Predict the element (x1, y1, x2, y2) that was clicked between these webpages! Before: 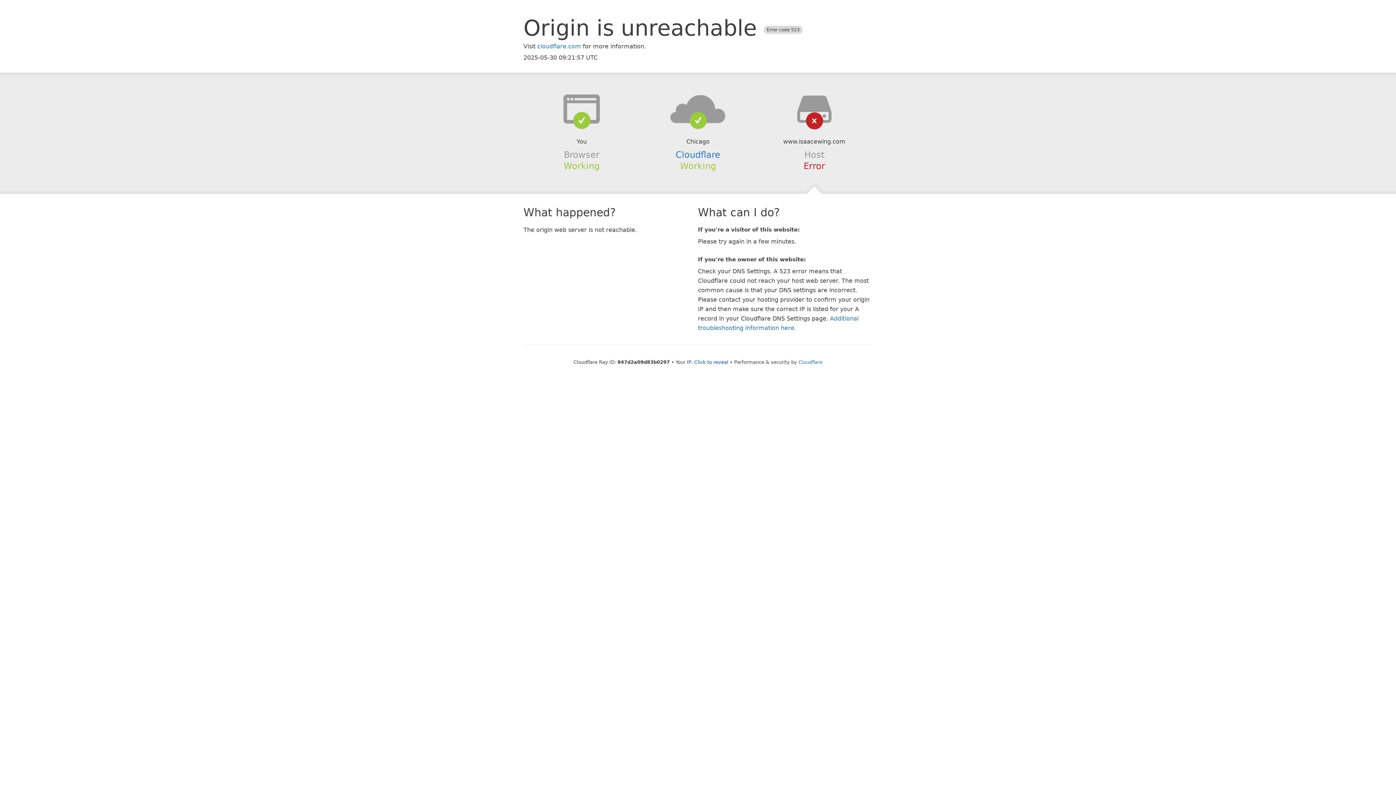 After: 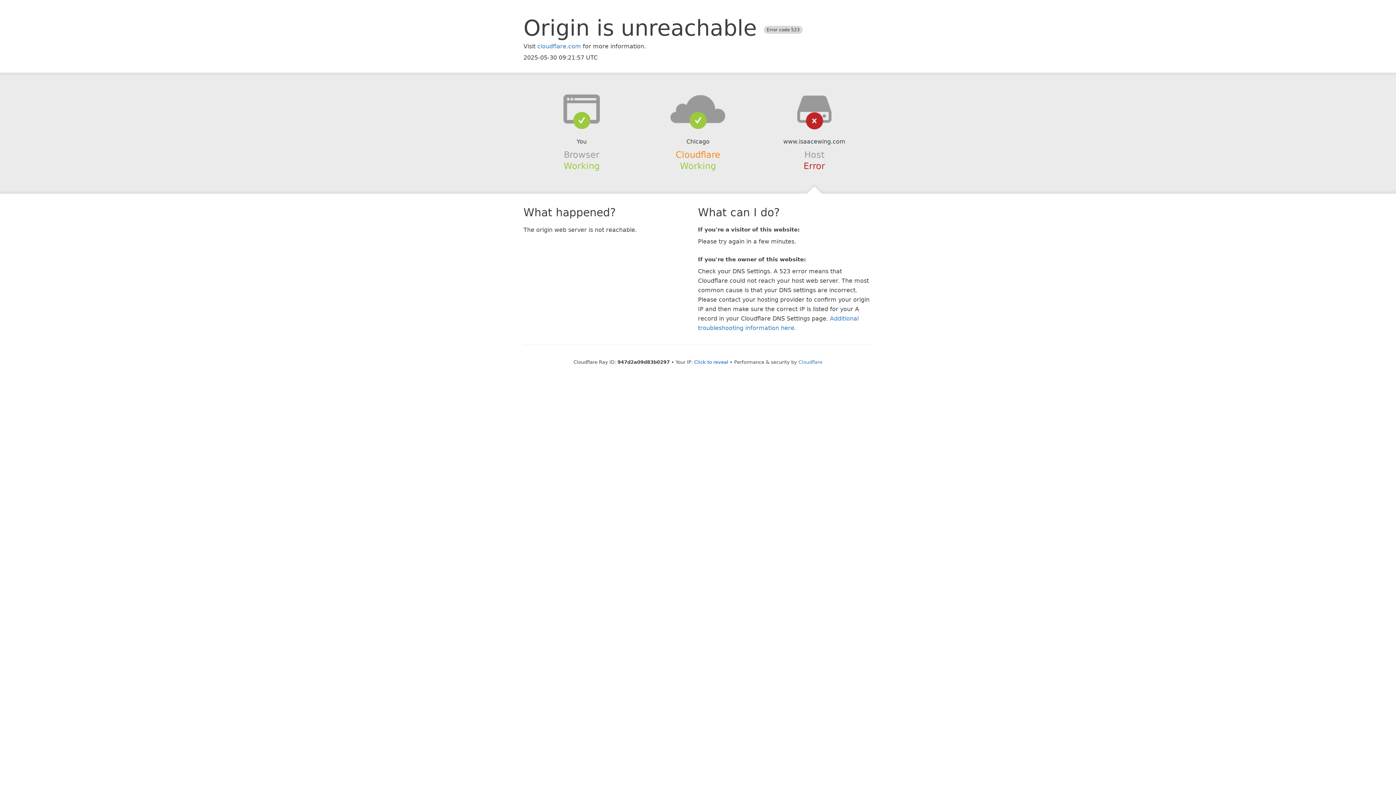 Action: bbox: (675, 149, 720, 159) label: Cloudflare